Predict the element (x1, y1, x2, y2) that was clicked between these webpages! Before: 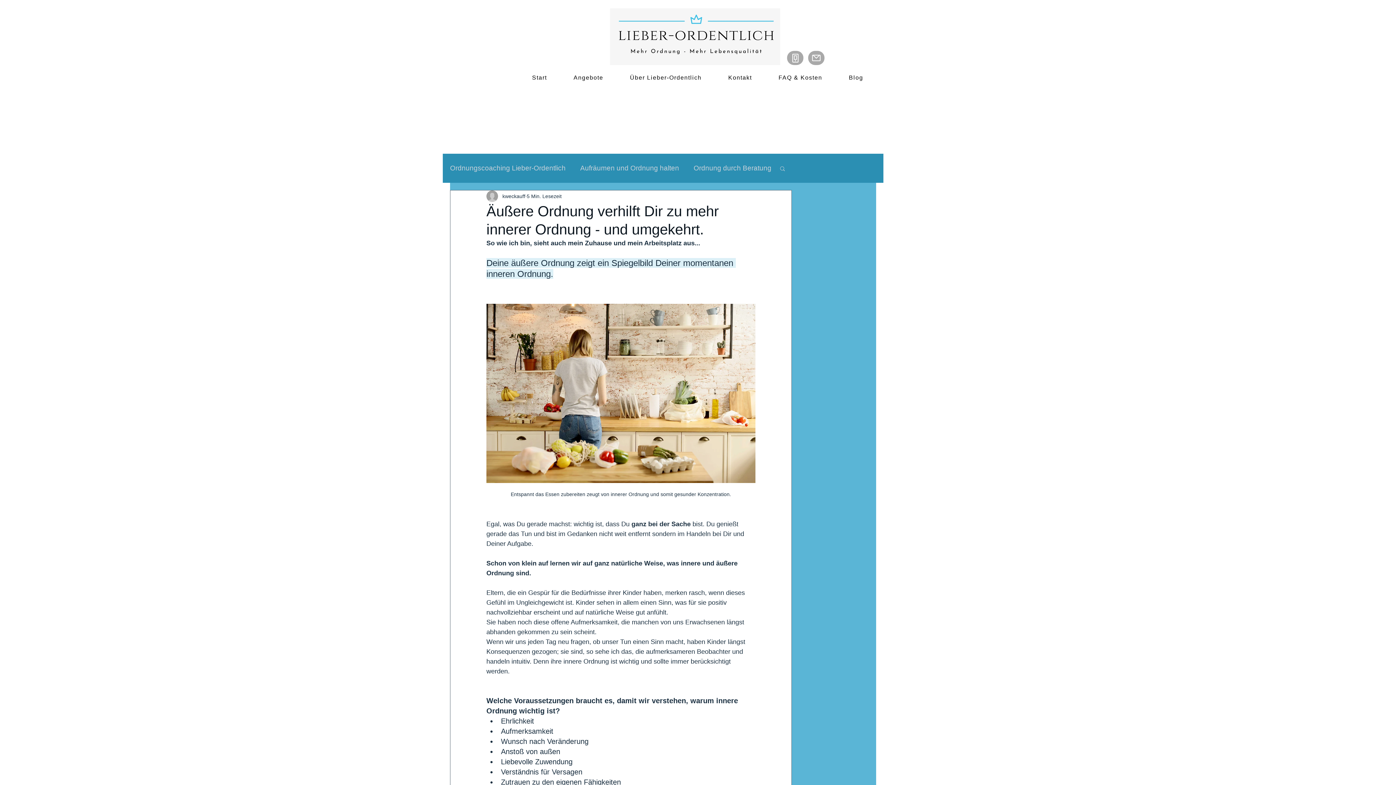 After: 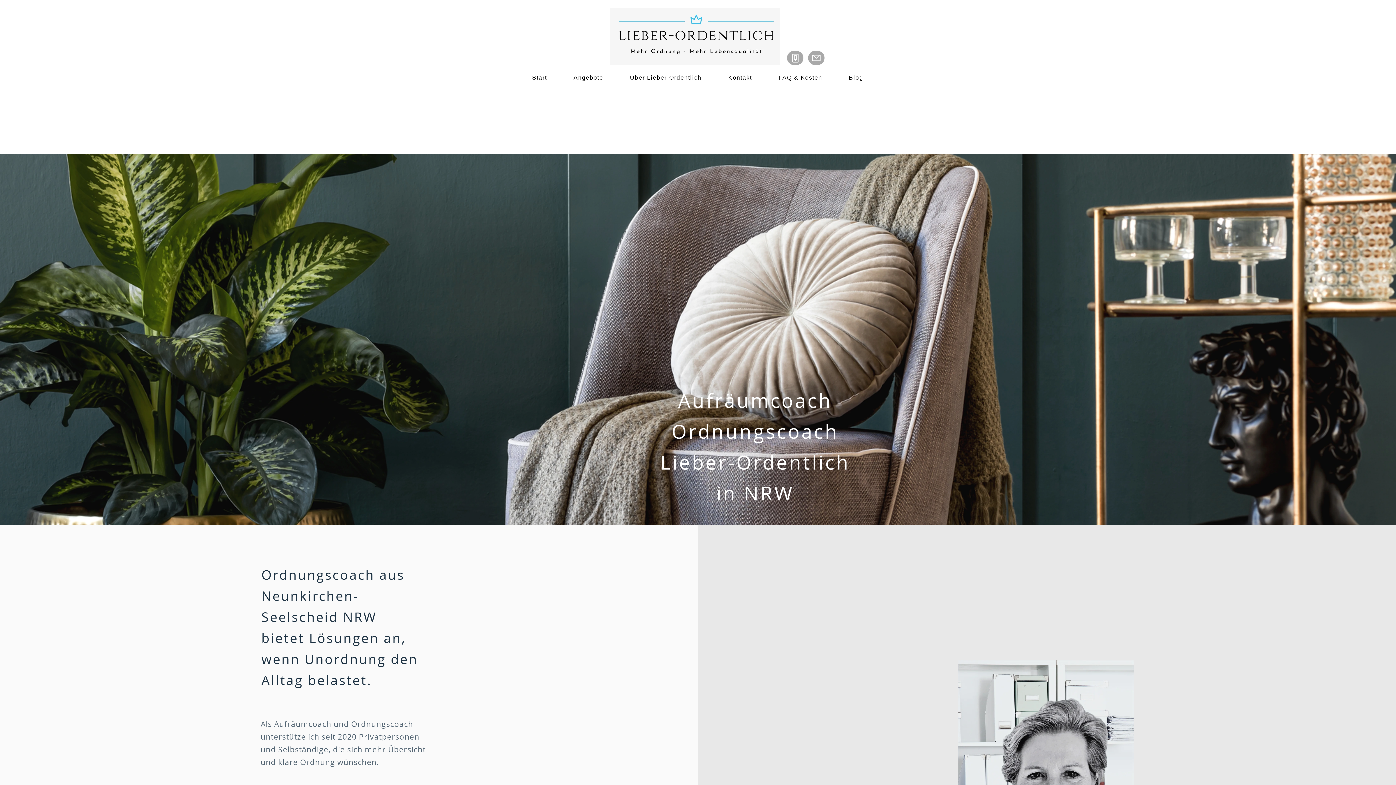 Action: label: Start bbox: (520, 70, 559, 85)